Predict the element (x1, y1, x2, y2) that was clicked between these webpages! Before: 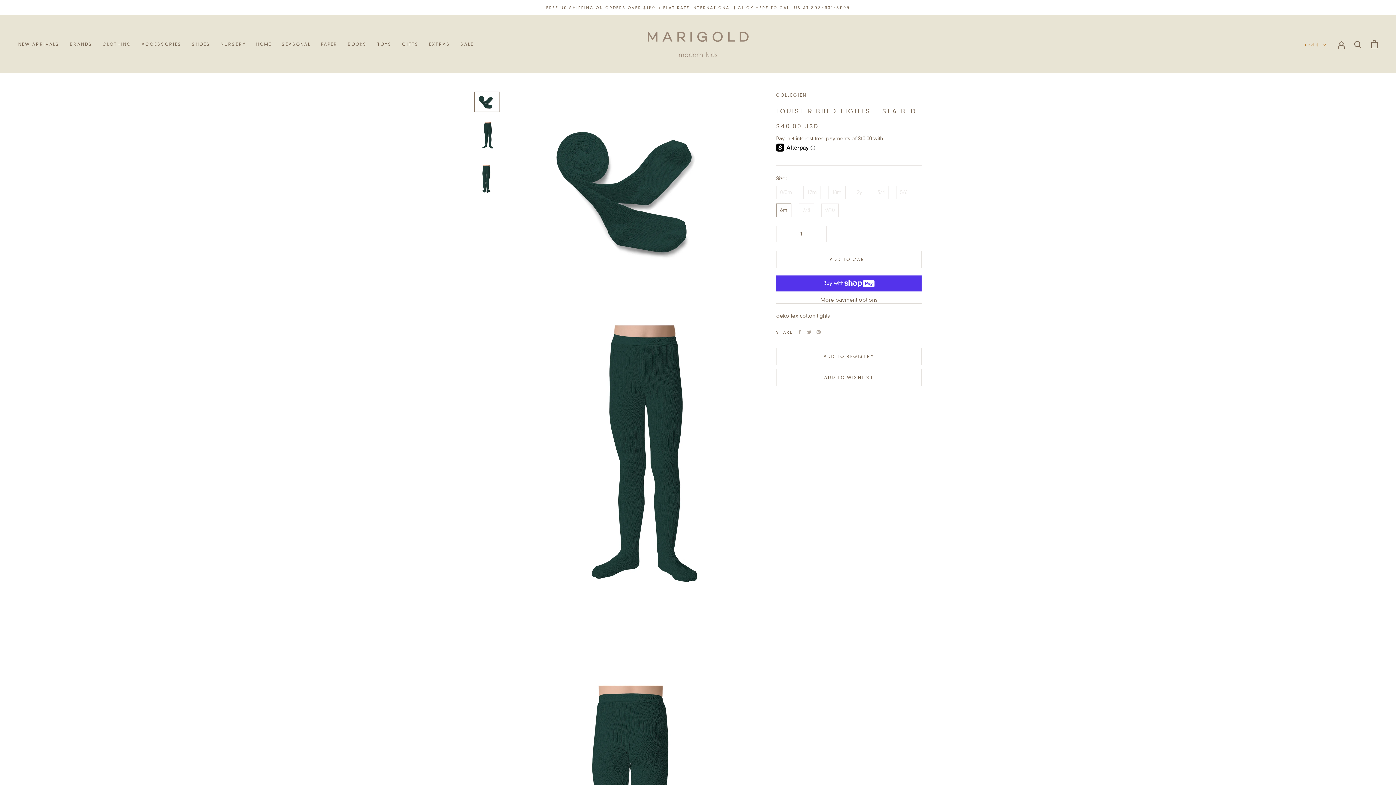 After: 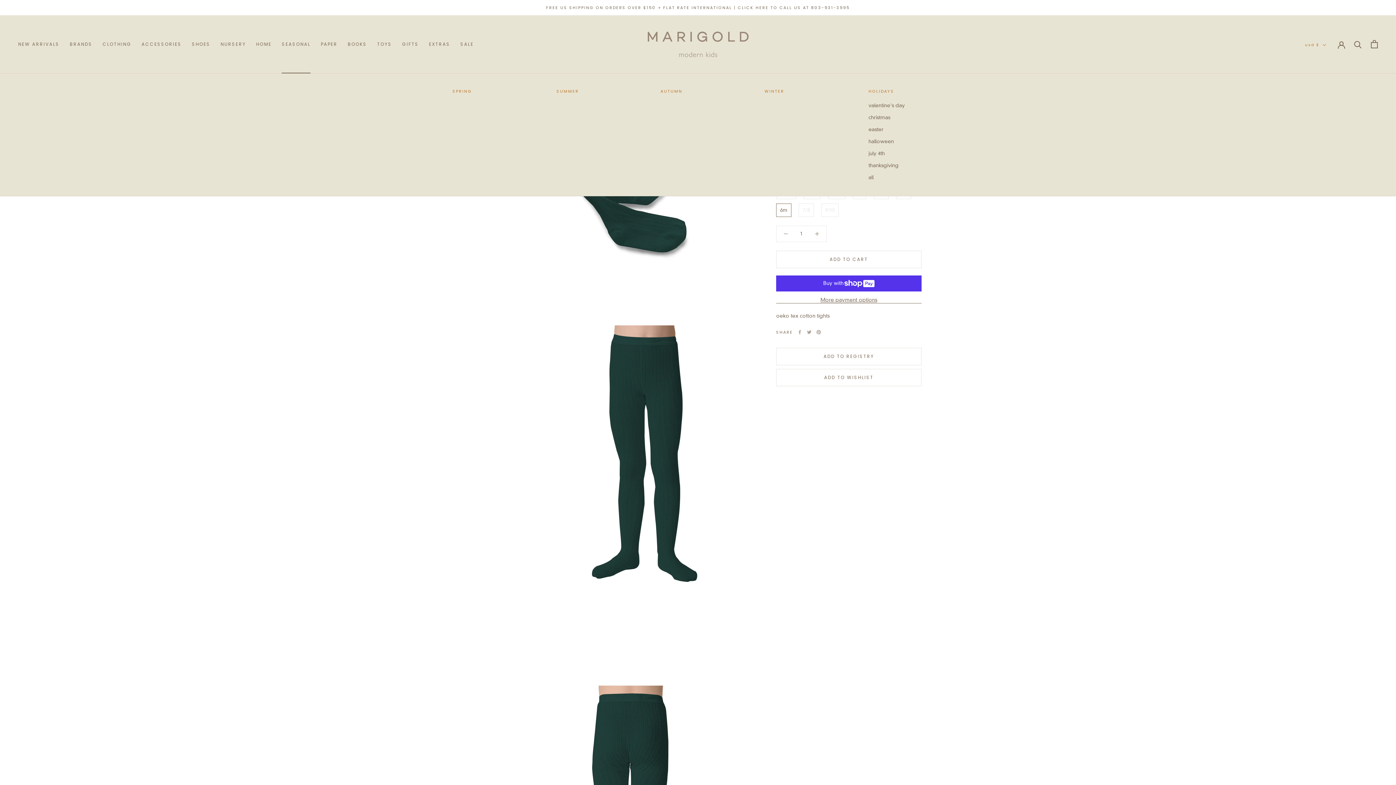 Action: bbox: (281, 41, 310, 47) label: SEASONAL
SEASONAL